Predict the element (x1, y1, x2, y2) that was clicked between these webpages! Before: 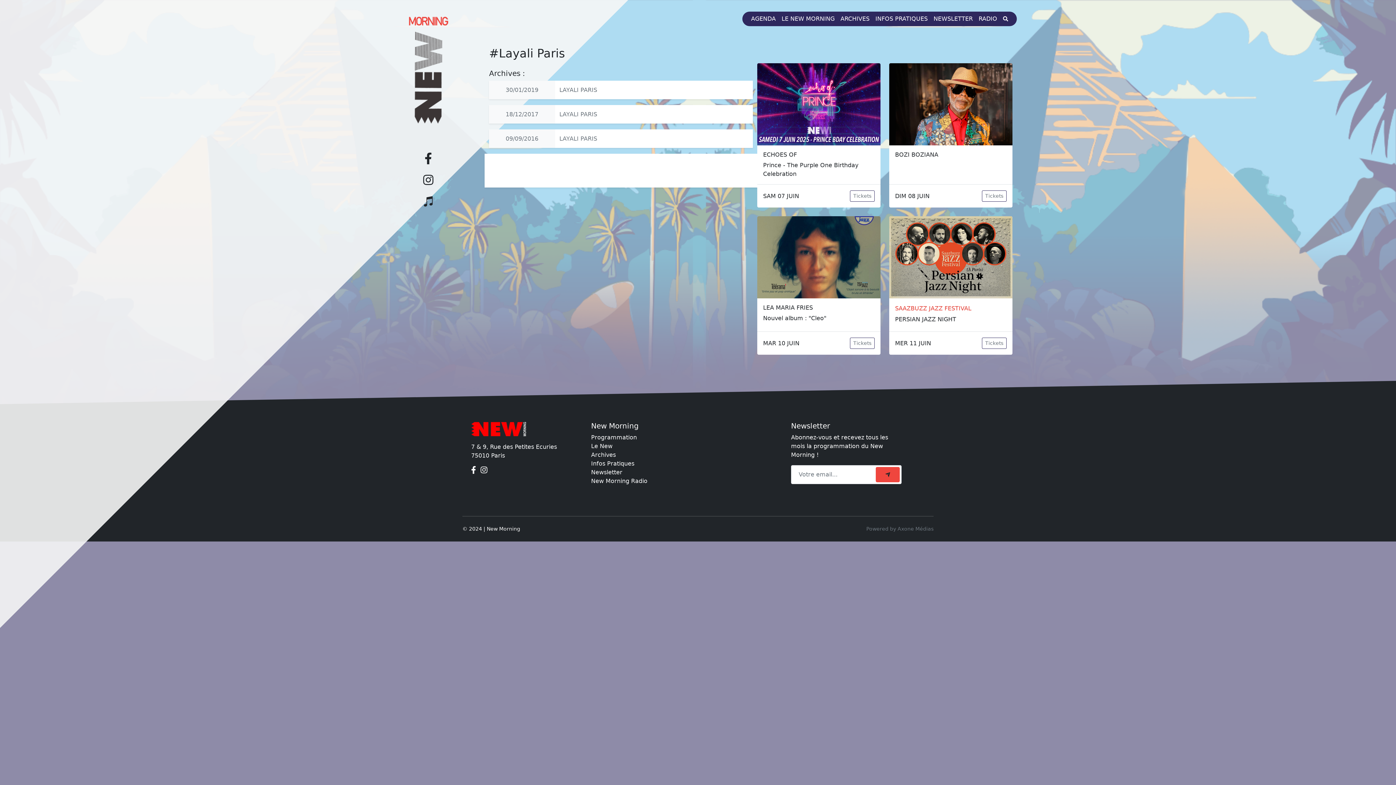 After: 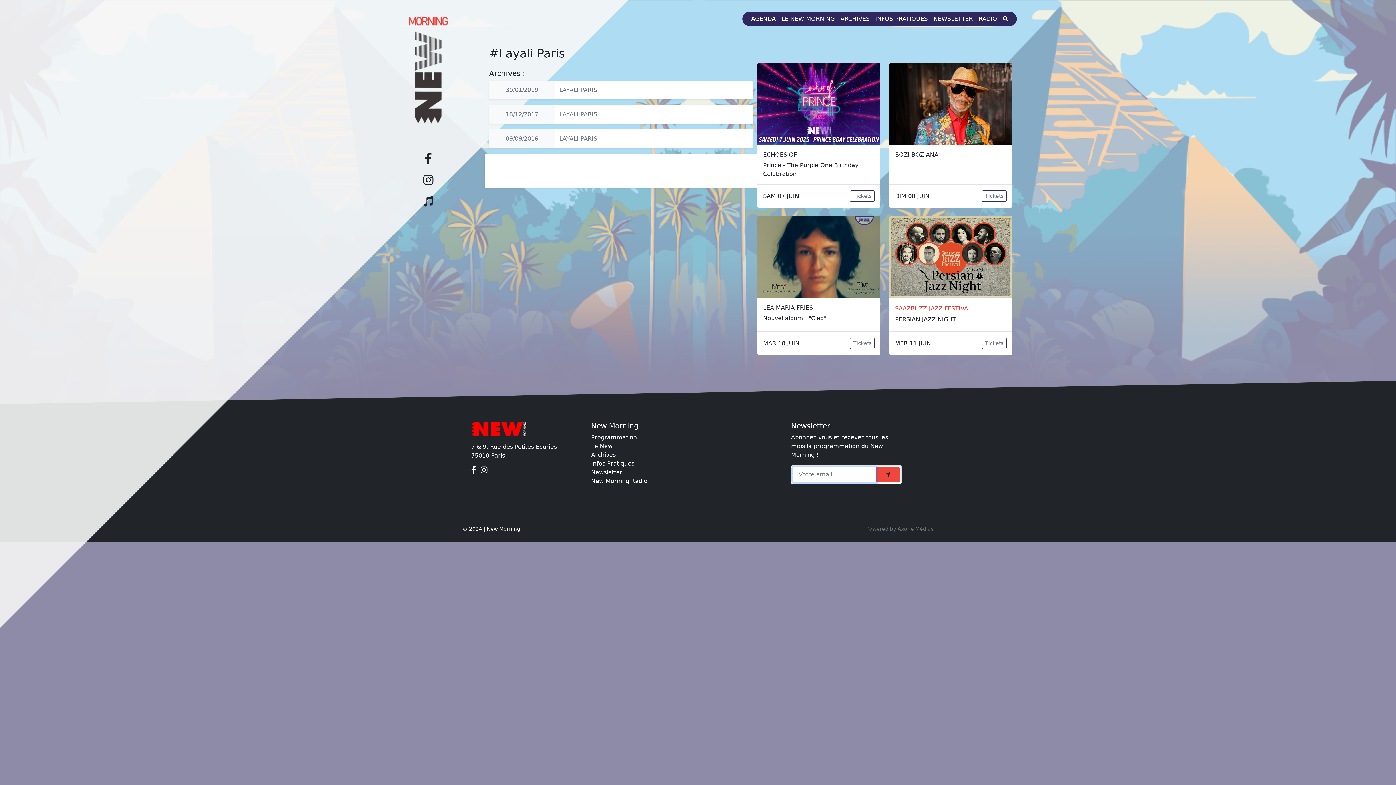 Action: bbox: (876, 467, 900, 482) label: submit